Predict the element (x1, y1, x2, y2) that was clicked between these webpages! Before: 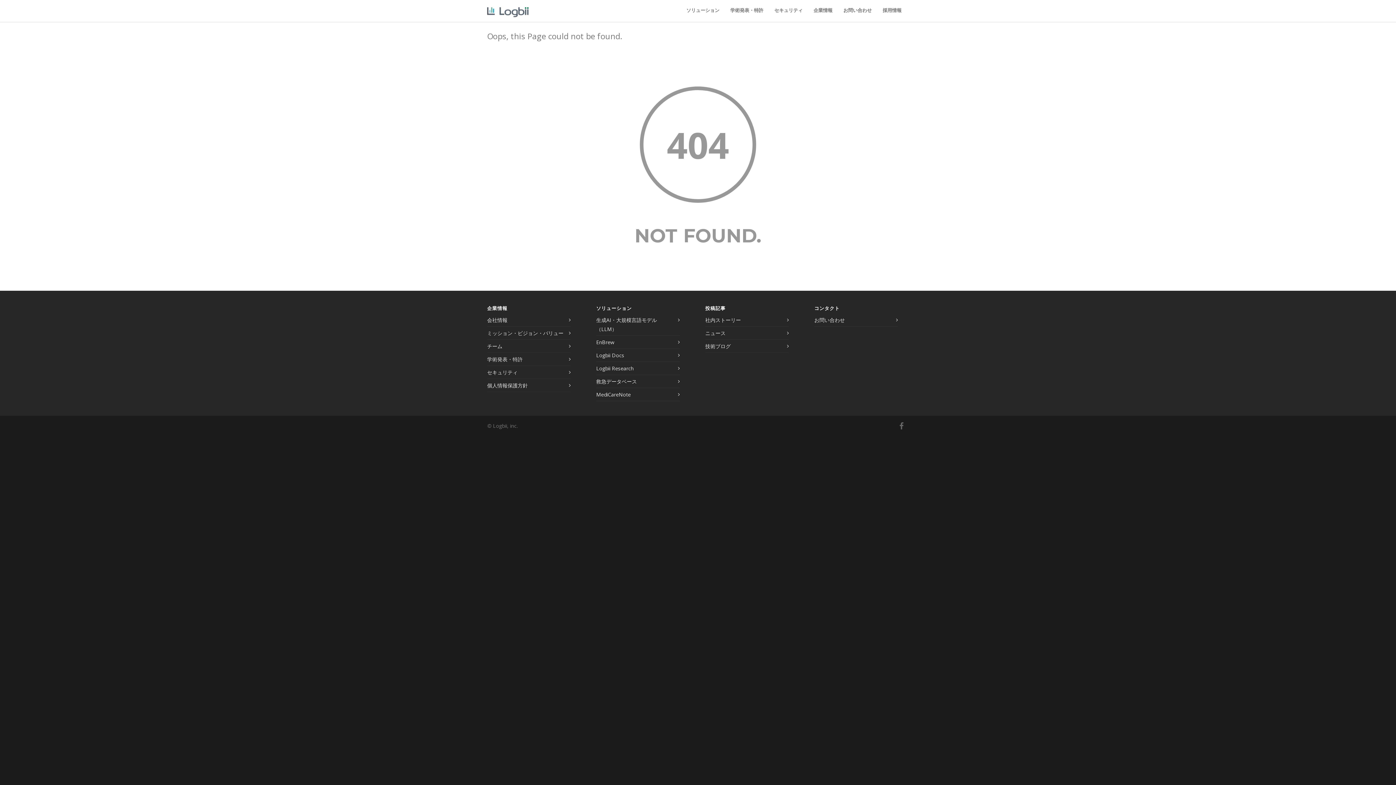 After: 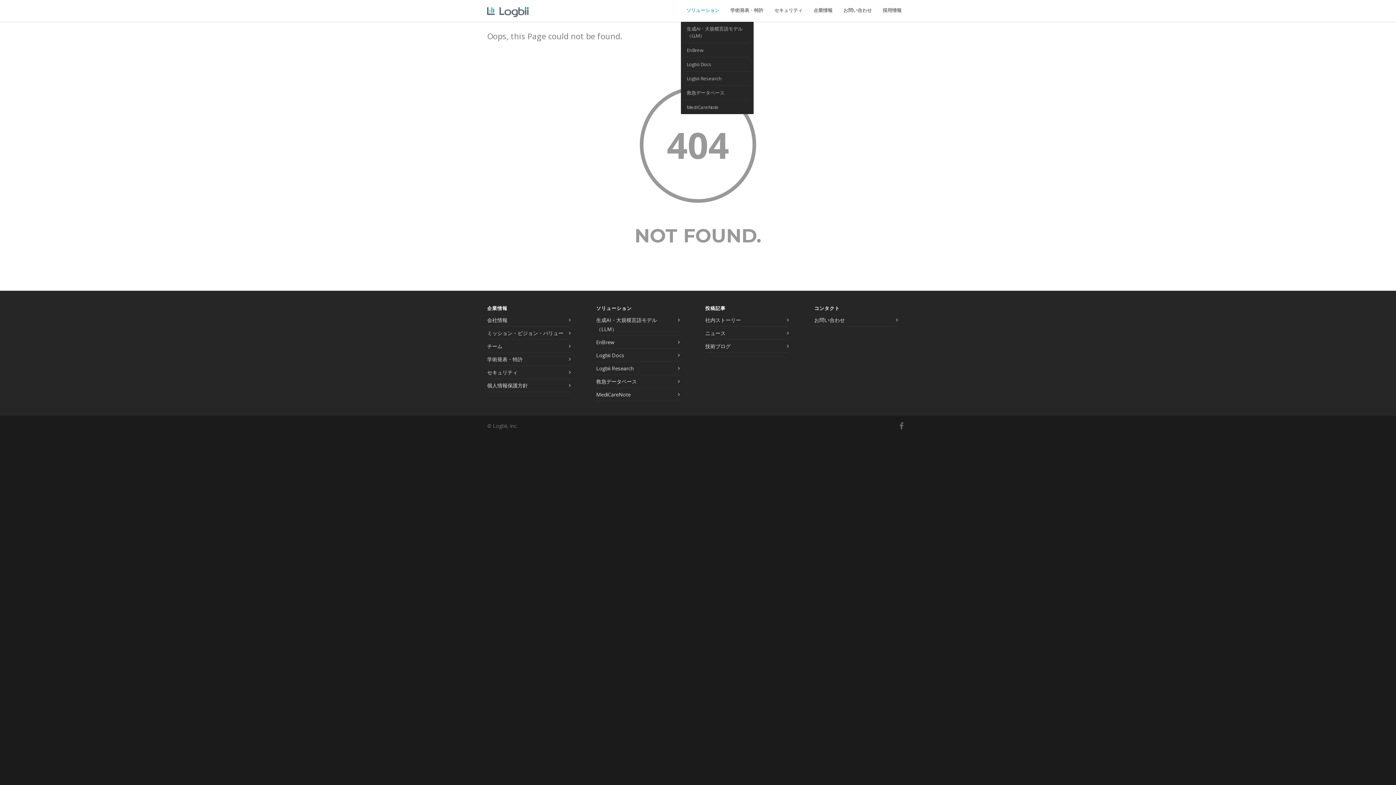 Action: label: ソリューション bbox: (681, 7, 725, 13)